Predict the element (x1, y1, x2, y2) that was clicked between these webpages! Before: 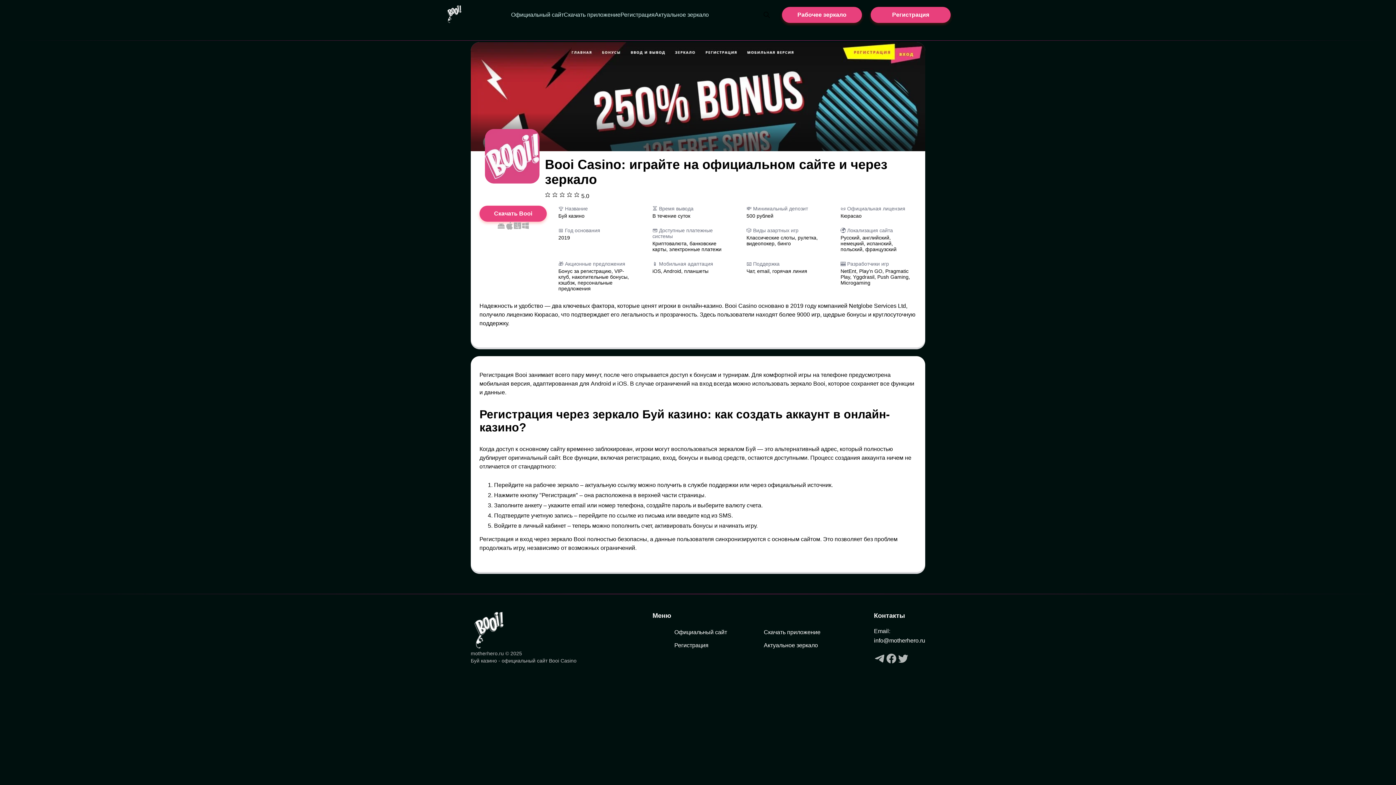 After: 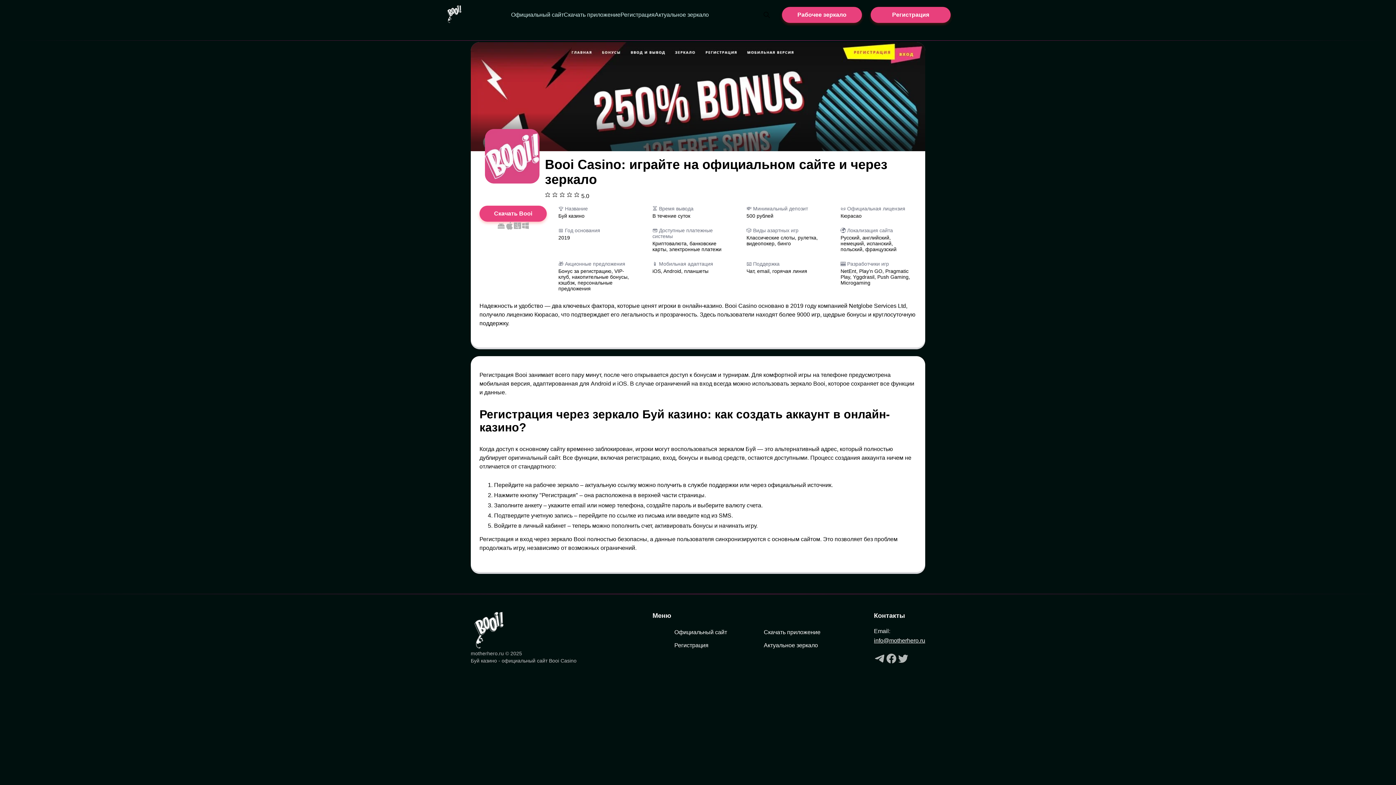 Action: bbox: (874, 637, 925, 644) label: info@motherhero.ru